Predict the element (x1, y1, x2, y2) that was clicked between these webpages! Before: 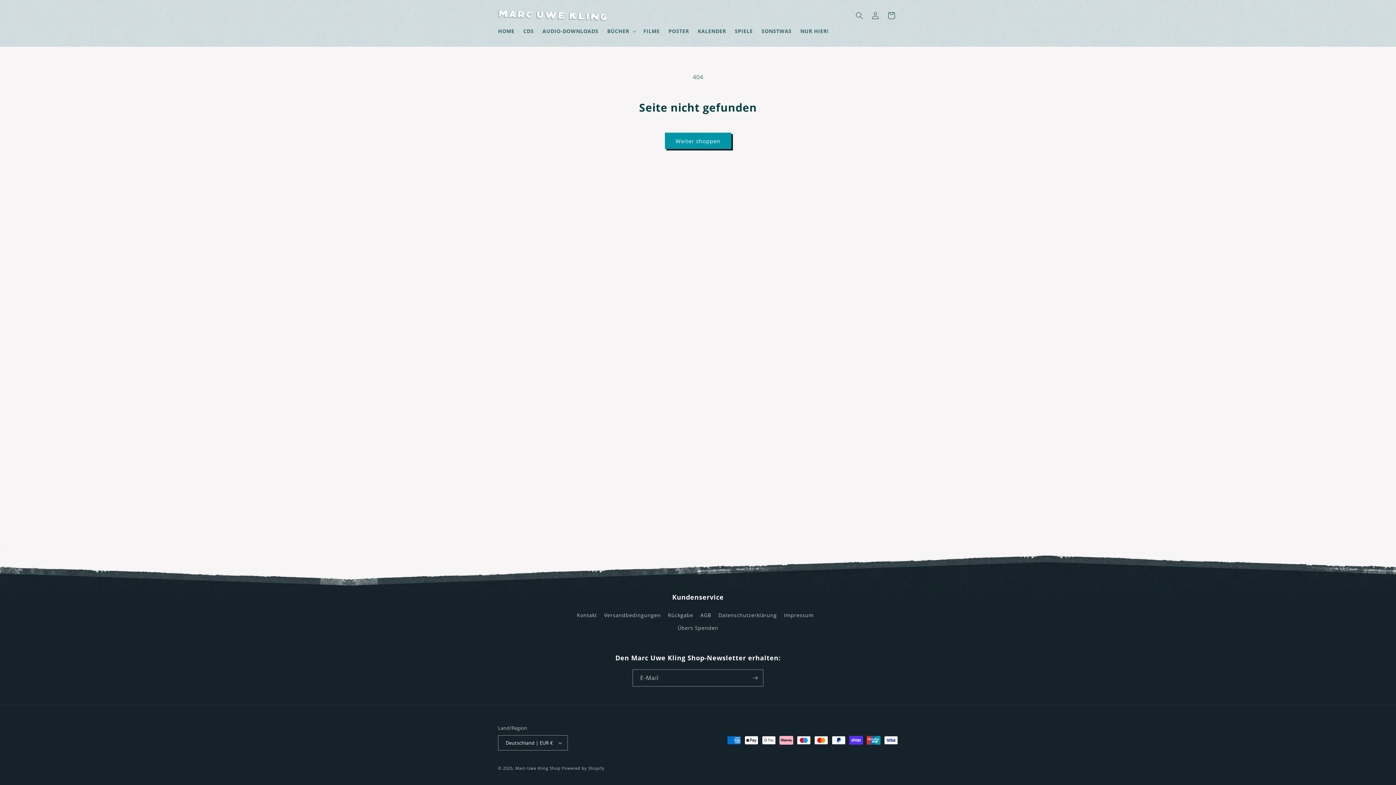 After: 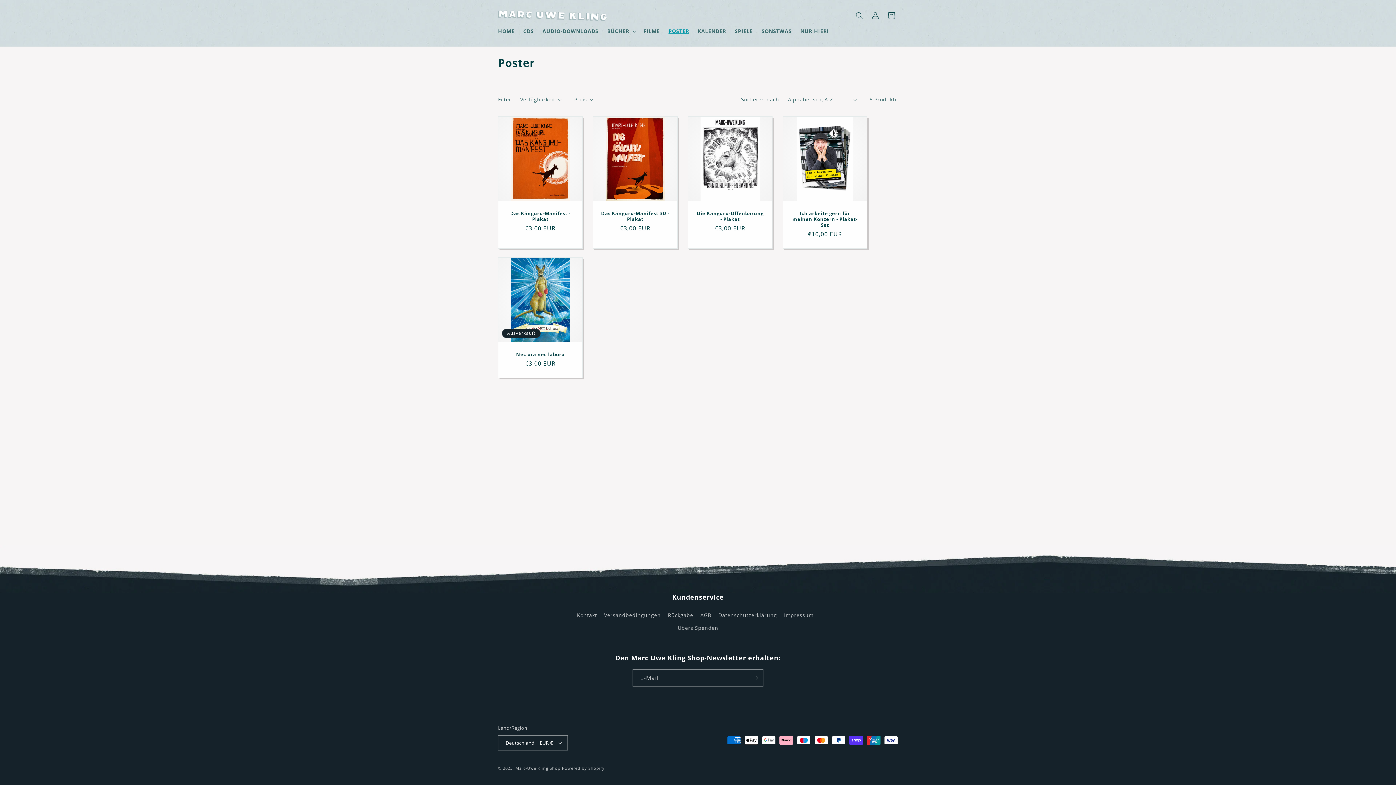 Action: bbox: (664, 23, 693, 38) label: POSTER